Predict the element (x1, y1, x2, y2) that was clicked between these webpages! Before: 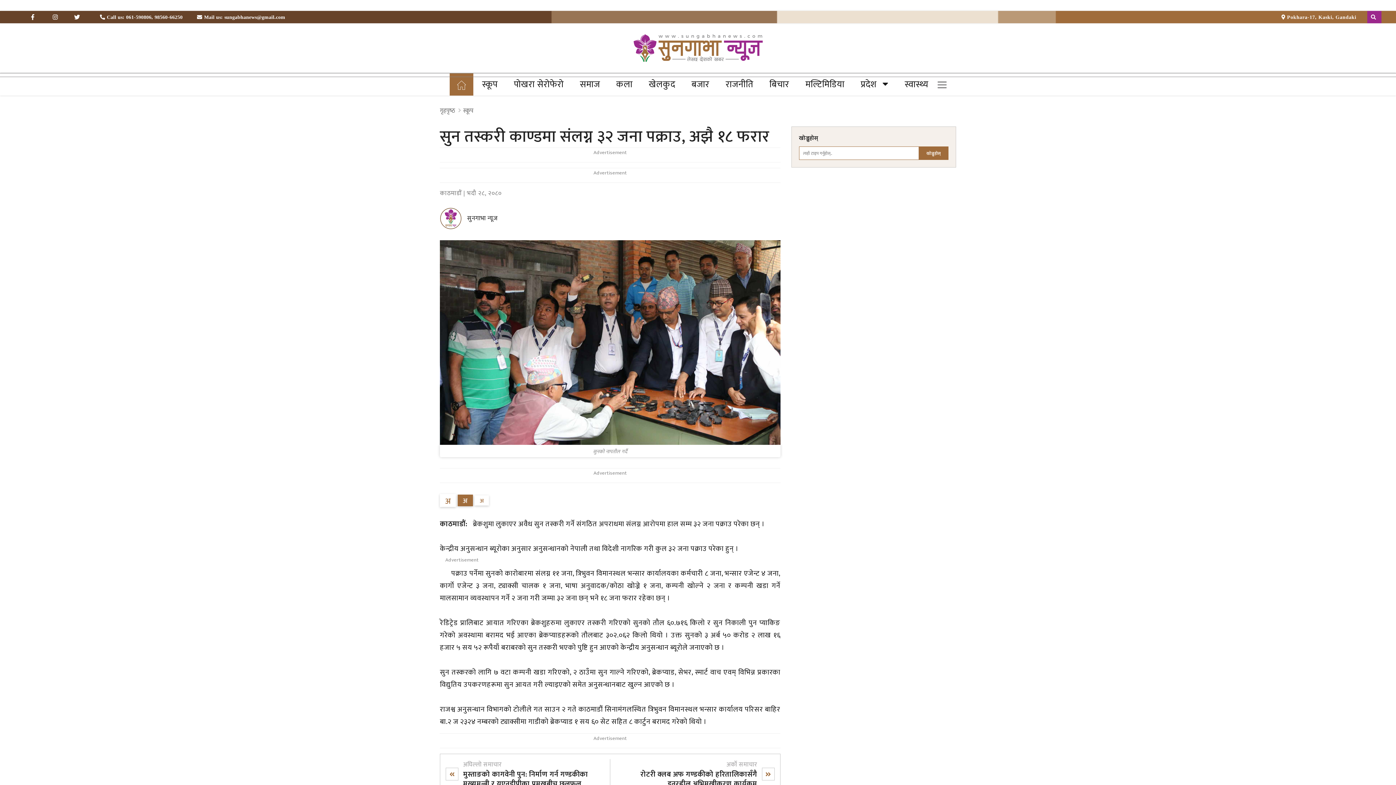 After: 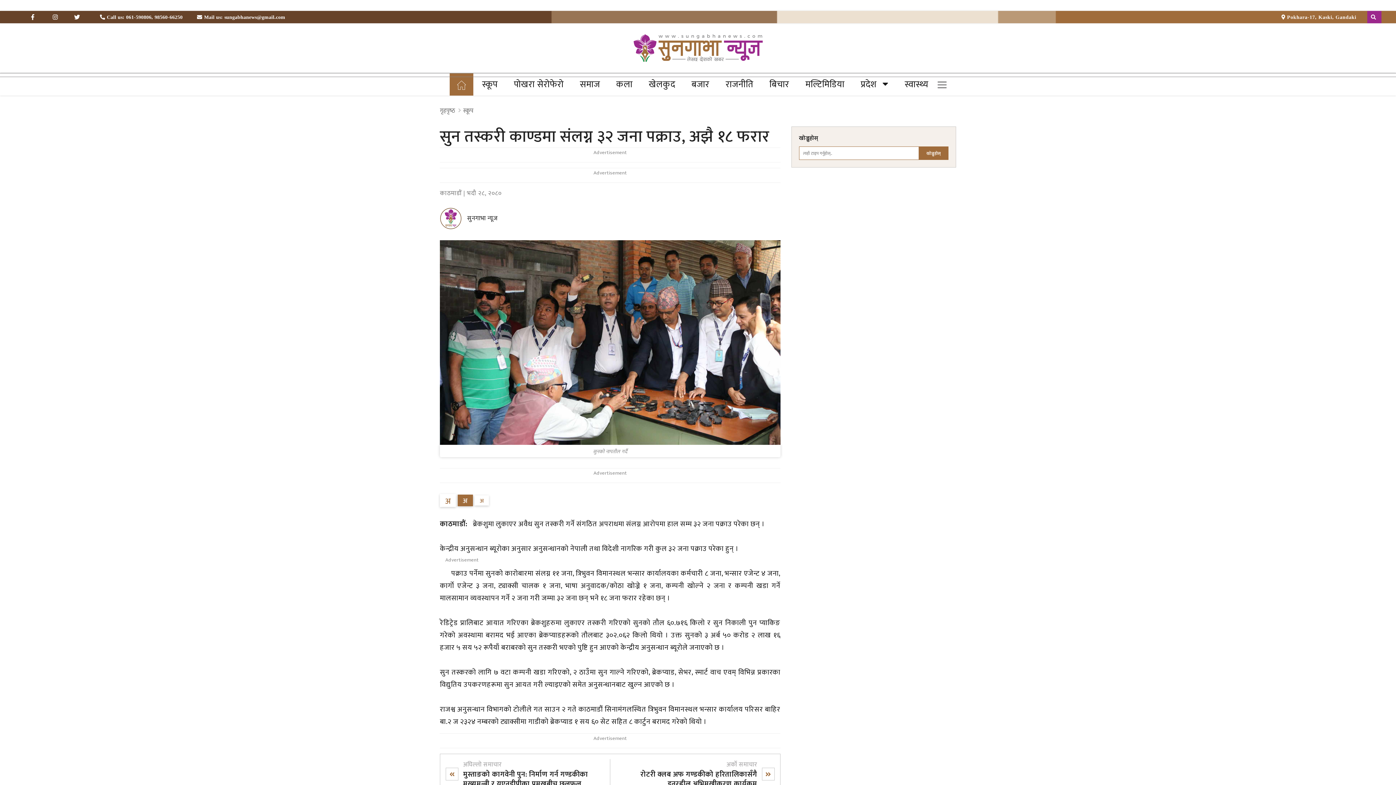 Action: bbox: (29, 14, 38, 20)